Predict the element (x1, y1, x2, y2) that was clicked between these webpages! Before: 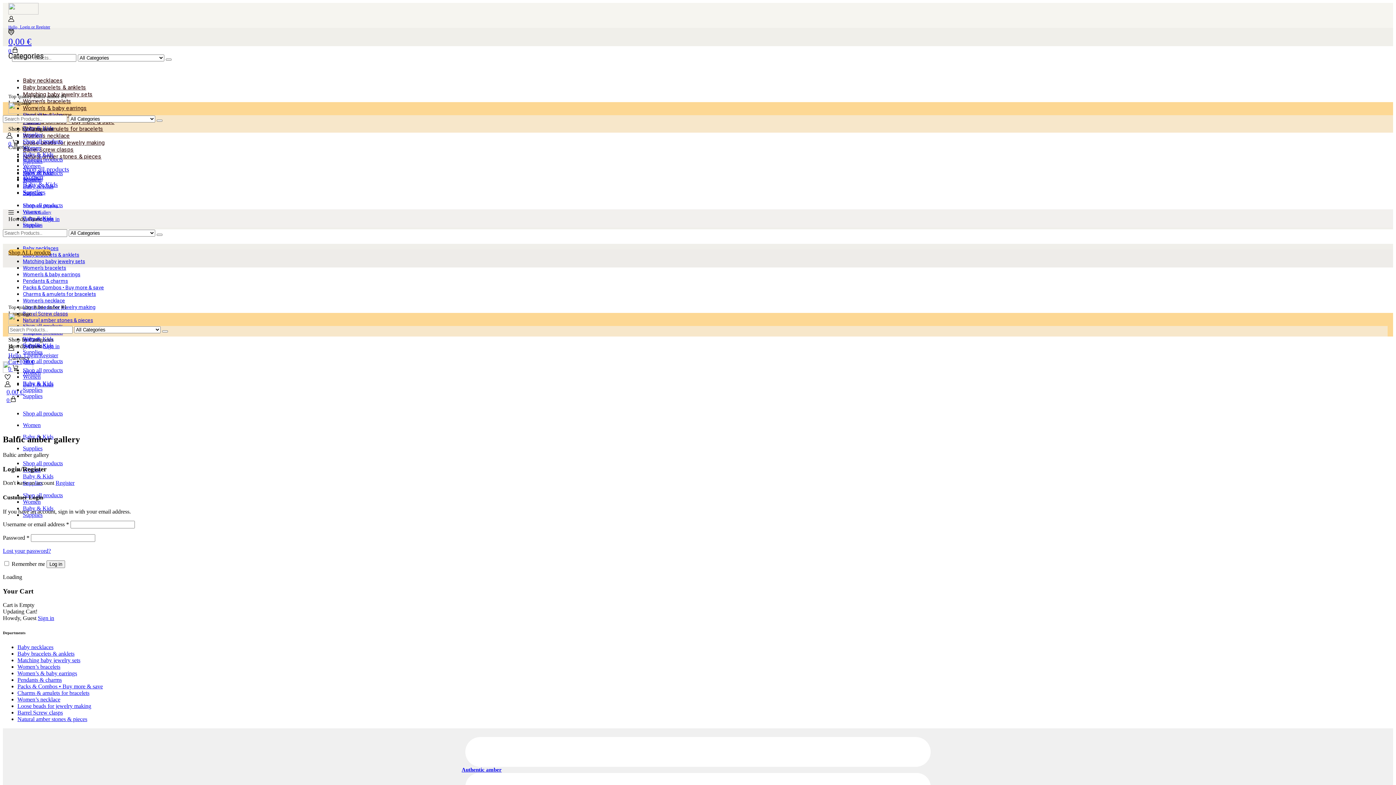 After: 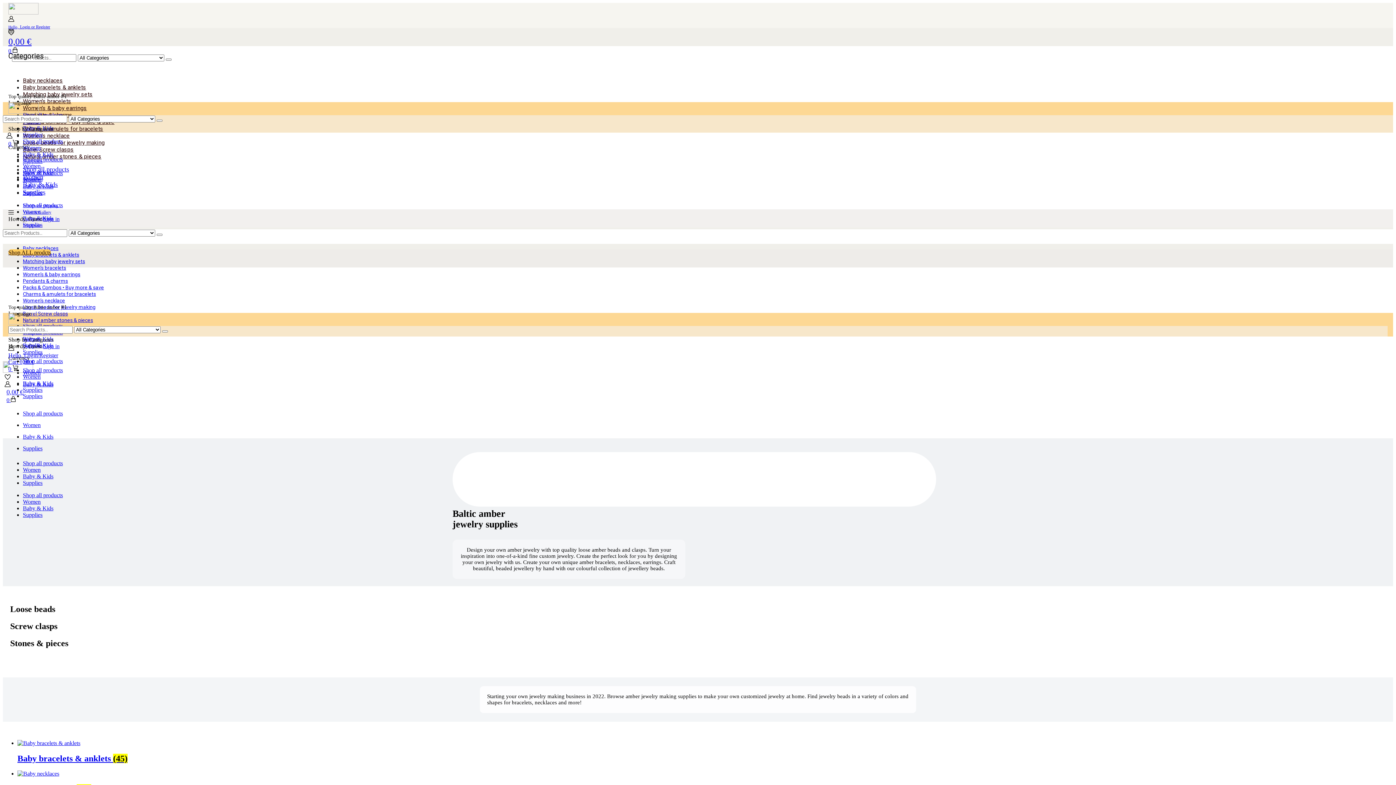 Action: label: Supplies bbox: (22, 386, 42, 393)